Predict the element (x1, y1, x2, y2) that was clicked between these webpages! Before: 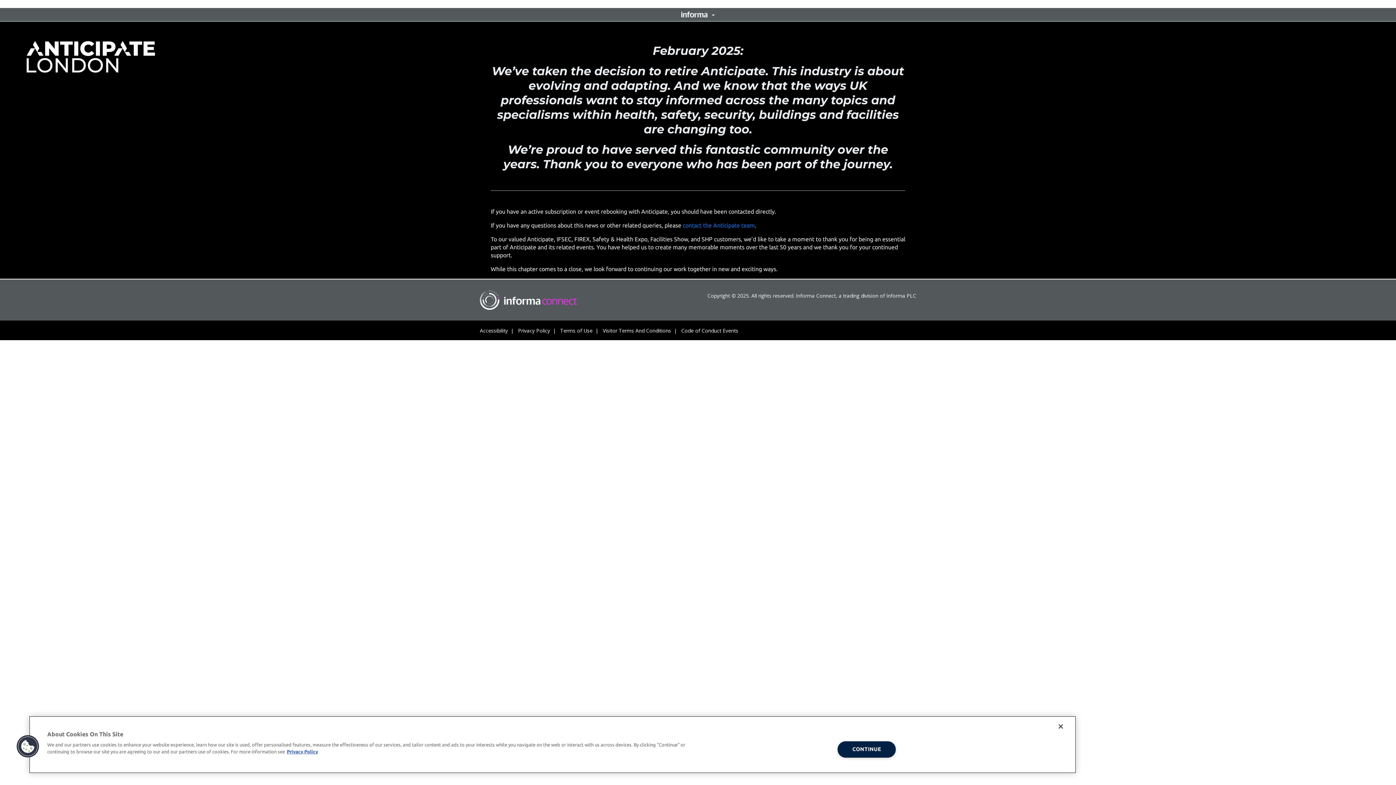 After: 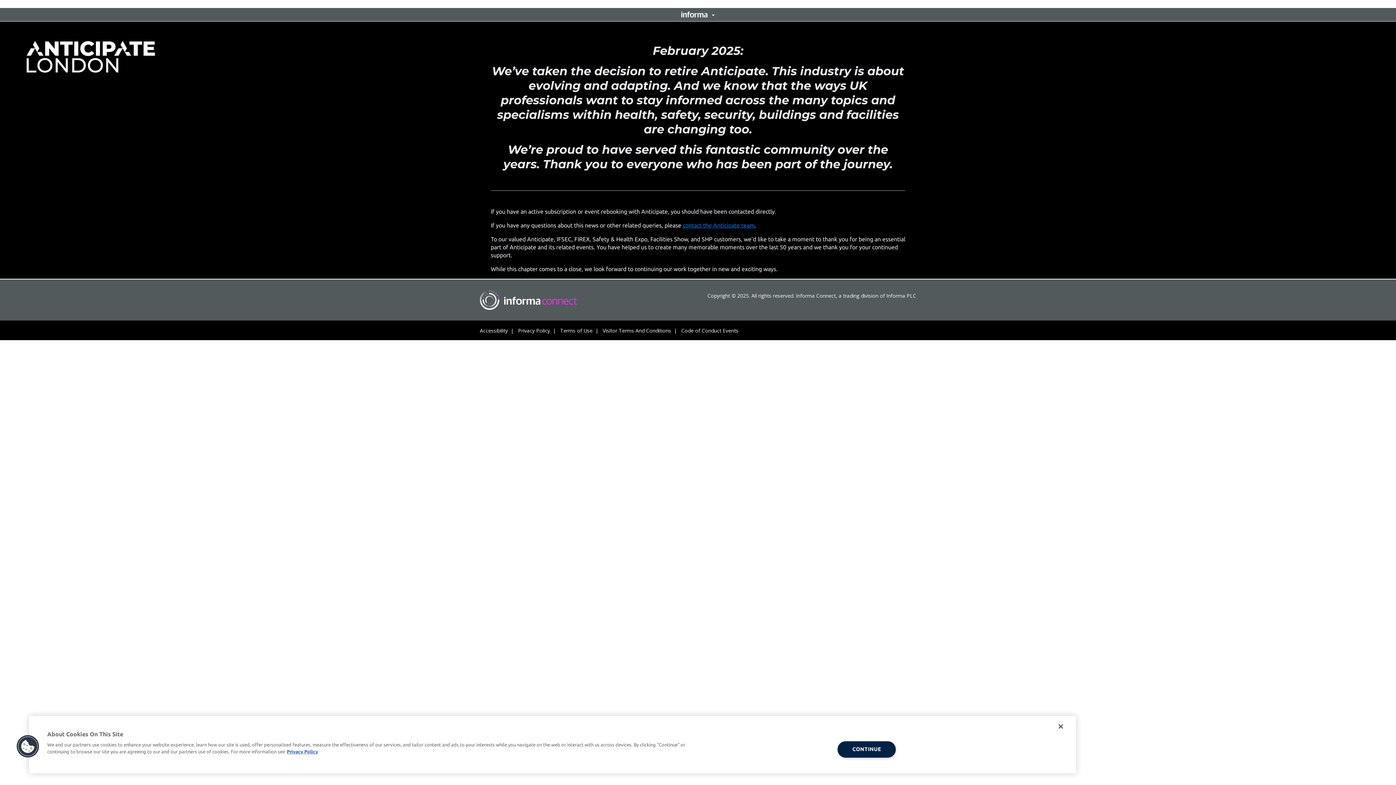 Action: bbox: (682, 222, 754, 228) label: contact the Anticipate team